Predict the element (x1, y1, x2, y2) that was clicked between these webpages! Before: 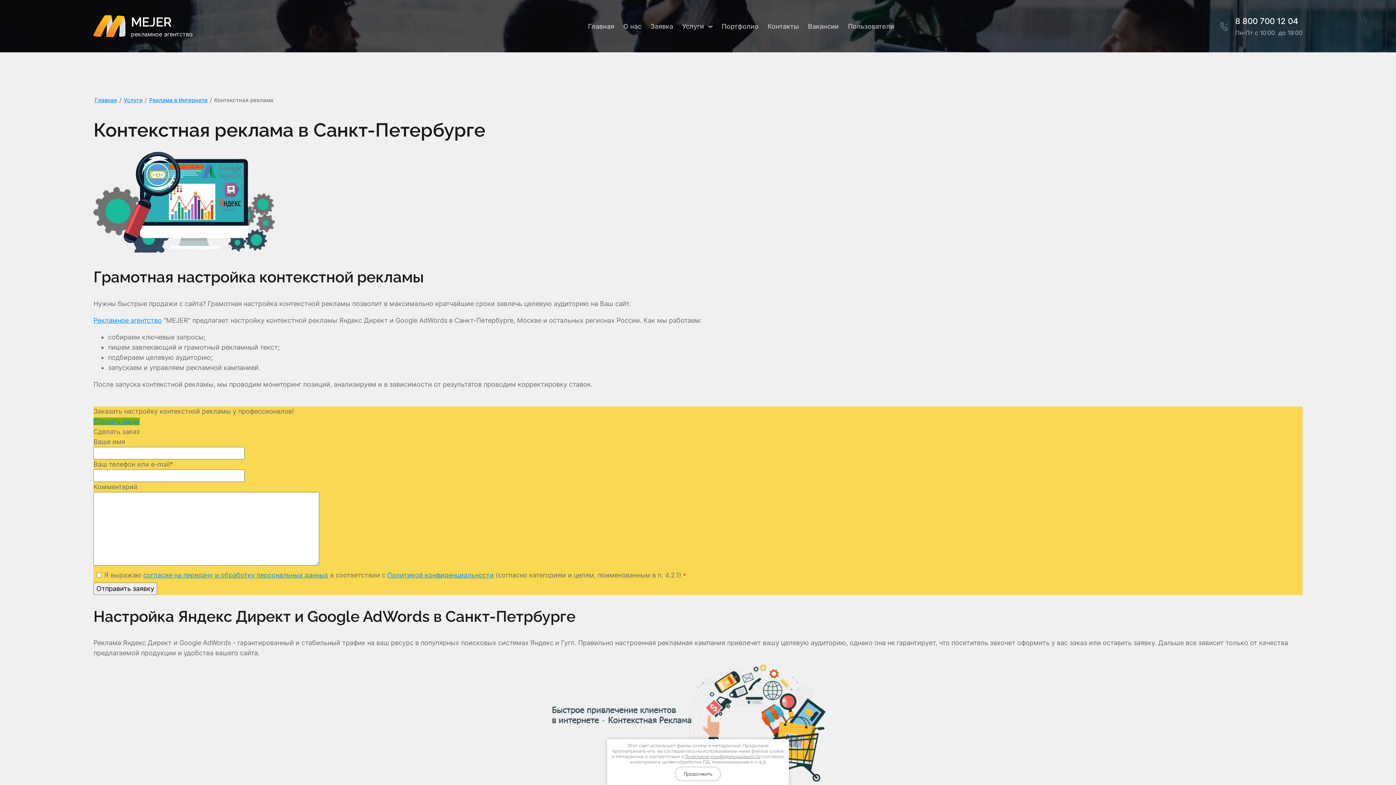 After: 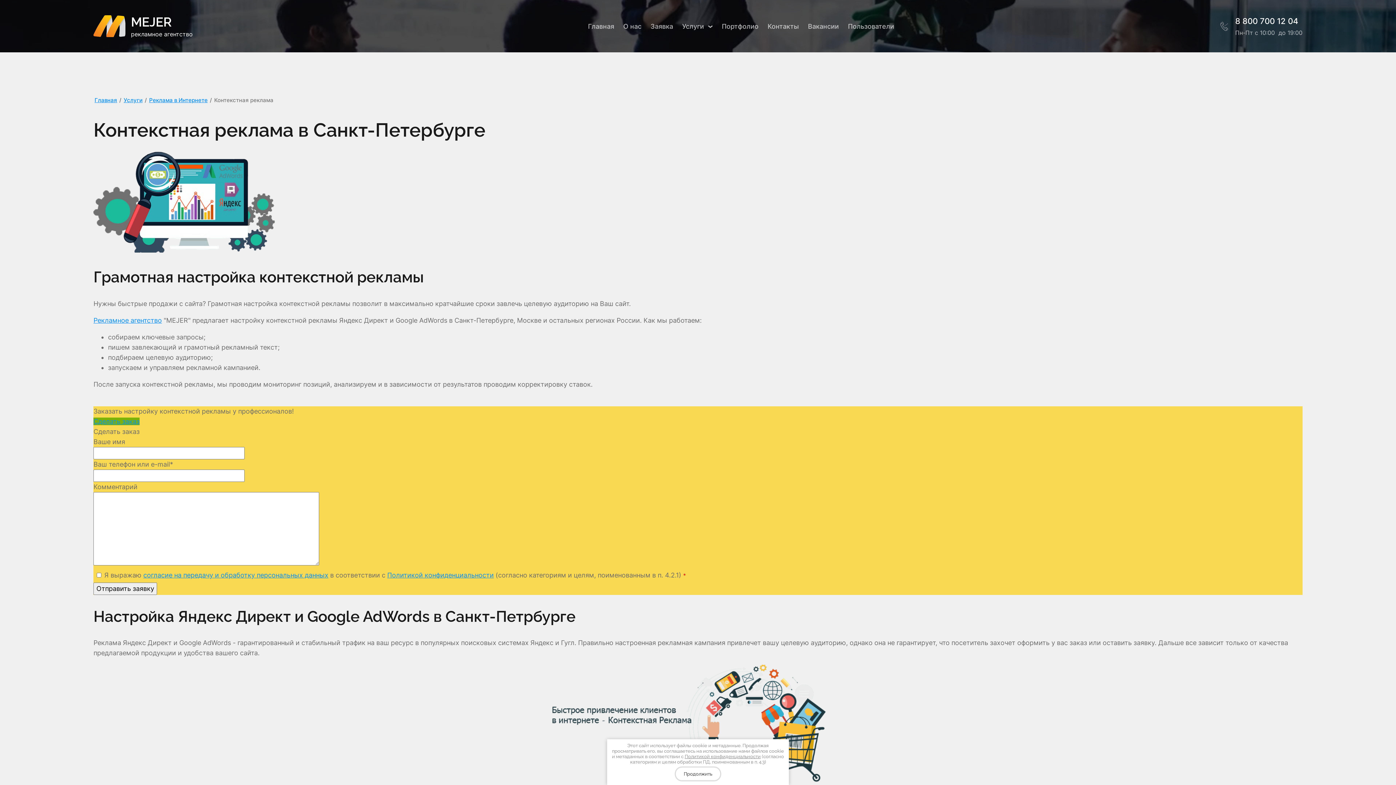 Action: label: 8 800 700 12 04 bbox: (1235, 16, 1298, 25)